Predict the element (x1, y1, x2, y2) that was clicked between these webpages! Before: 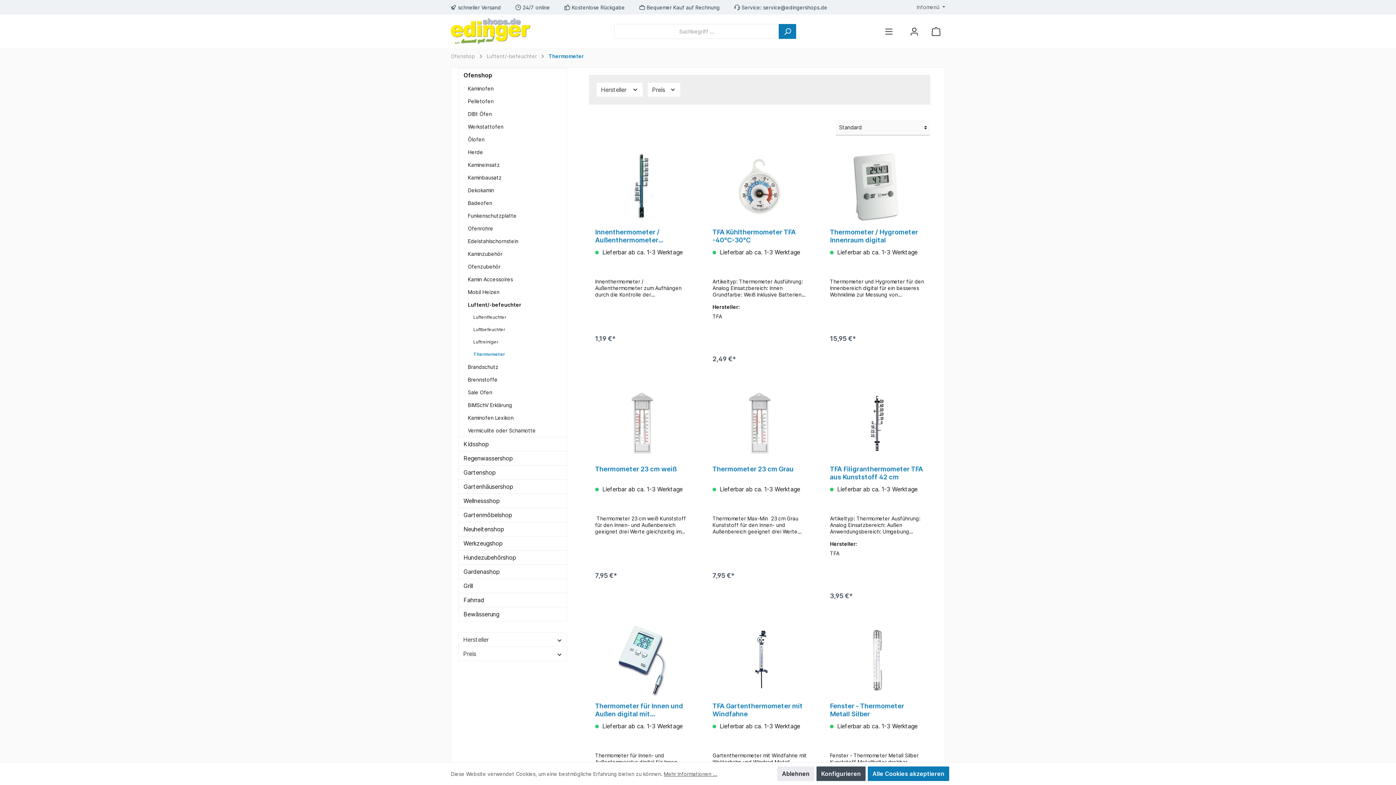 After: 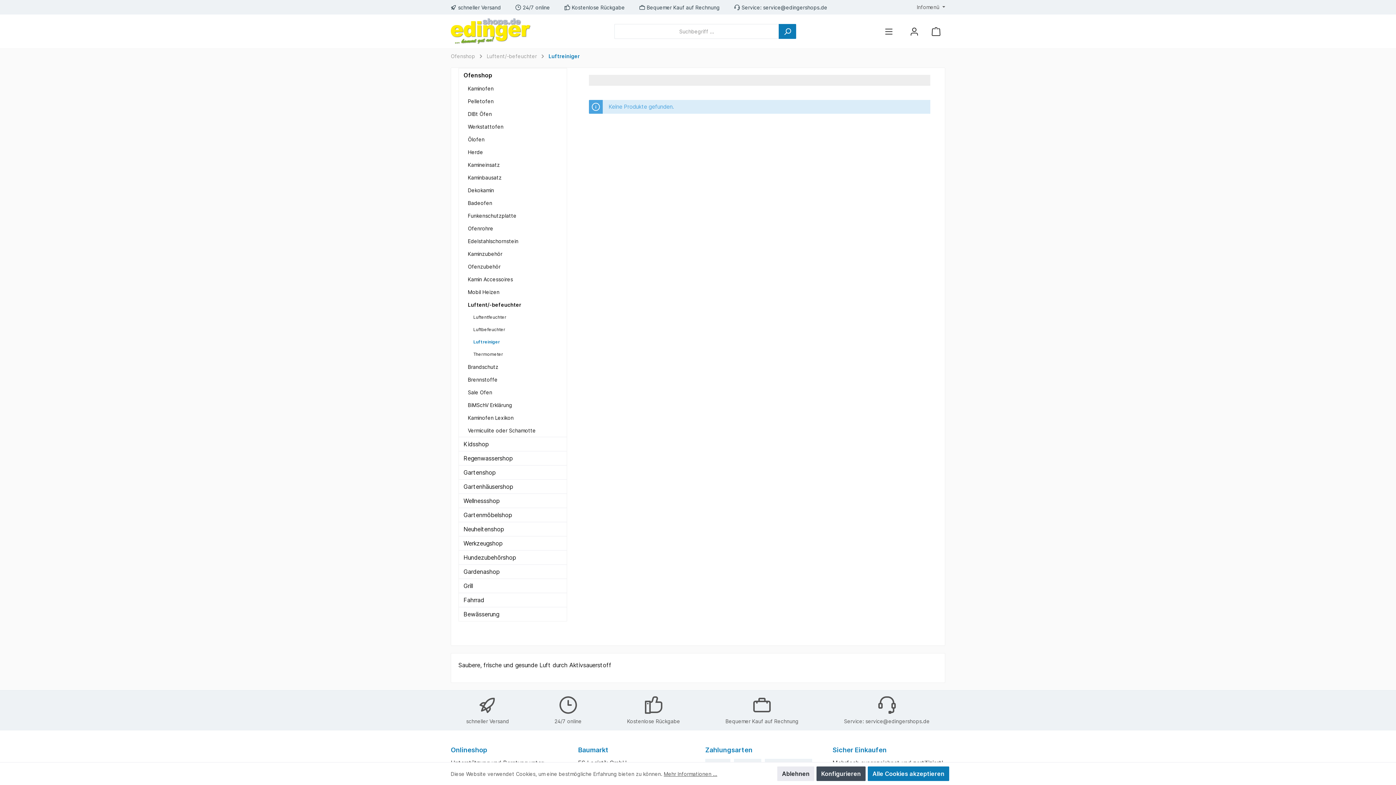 Action: label: Luftreiniger bbox: (466, 336, 566, 348)